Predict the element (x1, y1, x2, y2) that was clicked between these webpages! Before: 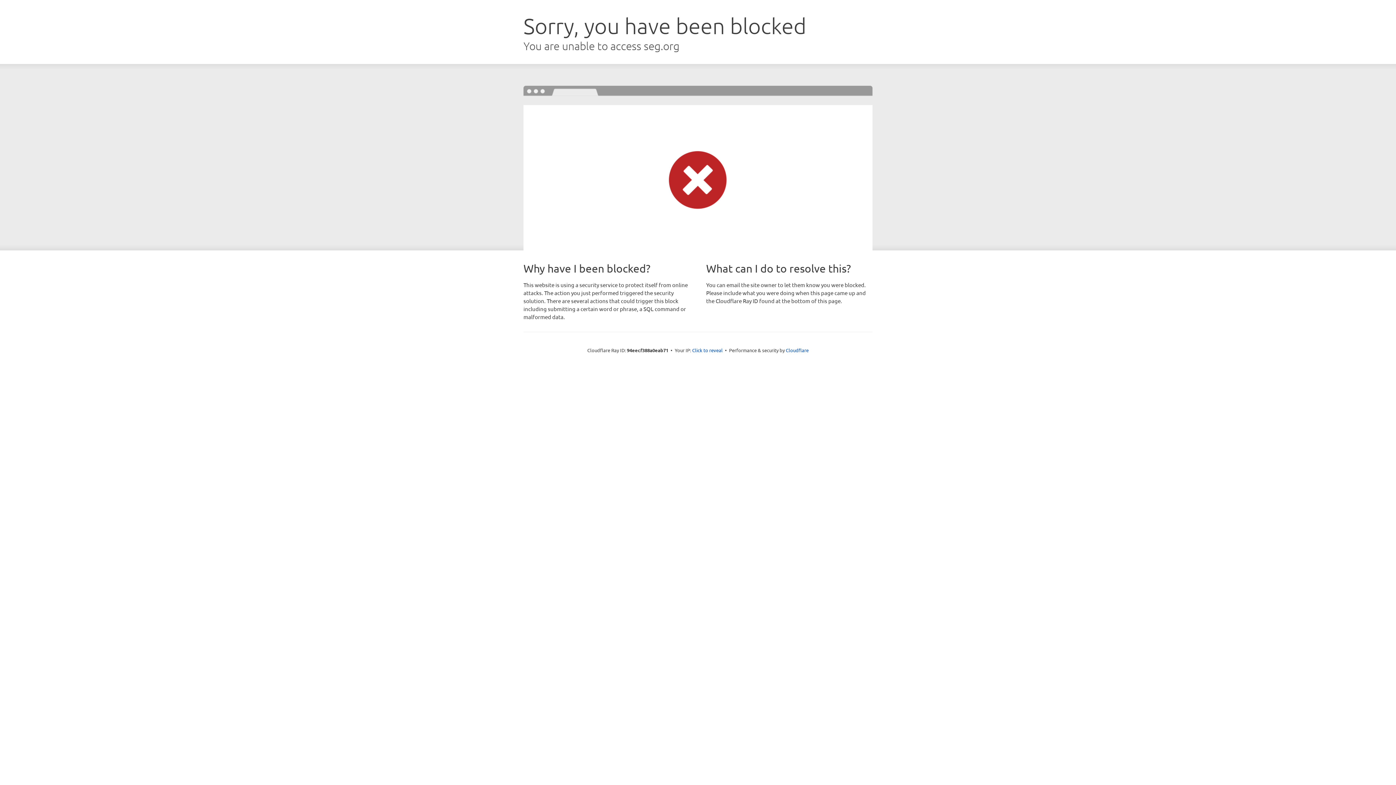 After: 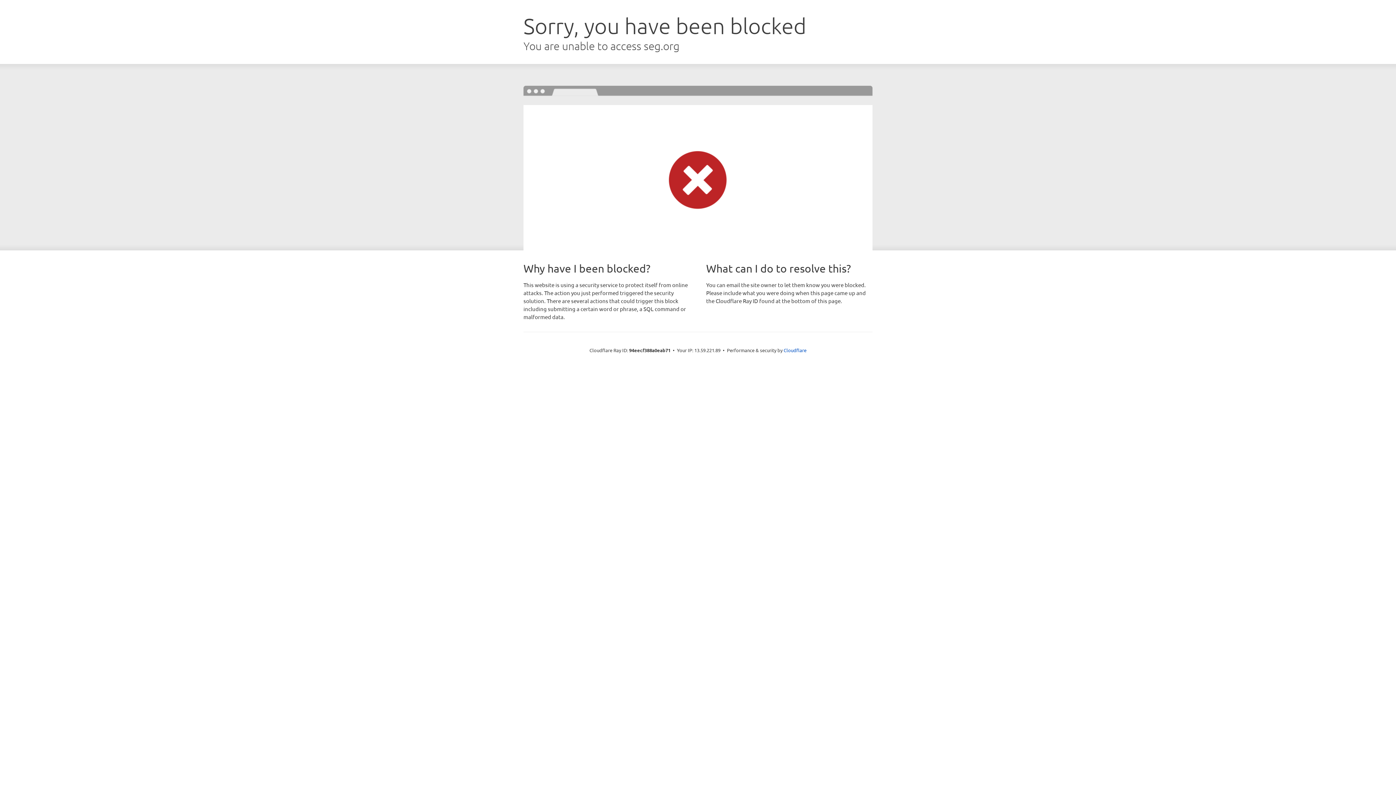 Action: label: Click to reveal bbox: (692, 346, 722, 353)